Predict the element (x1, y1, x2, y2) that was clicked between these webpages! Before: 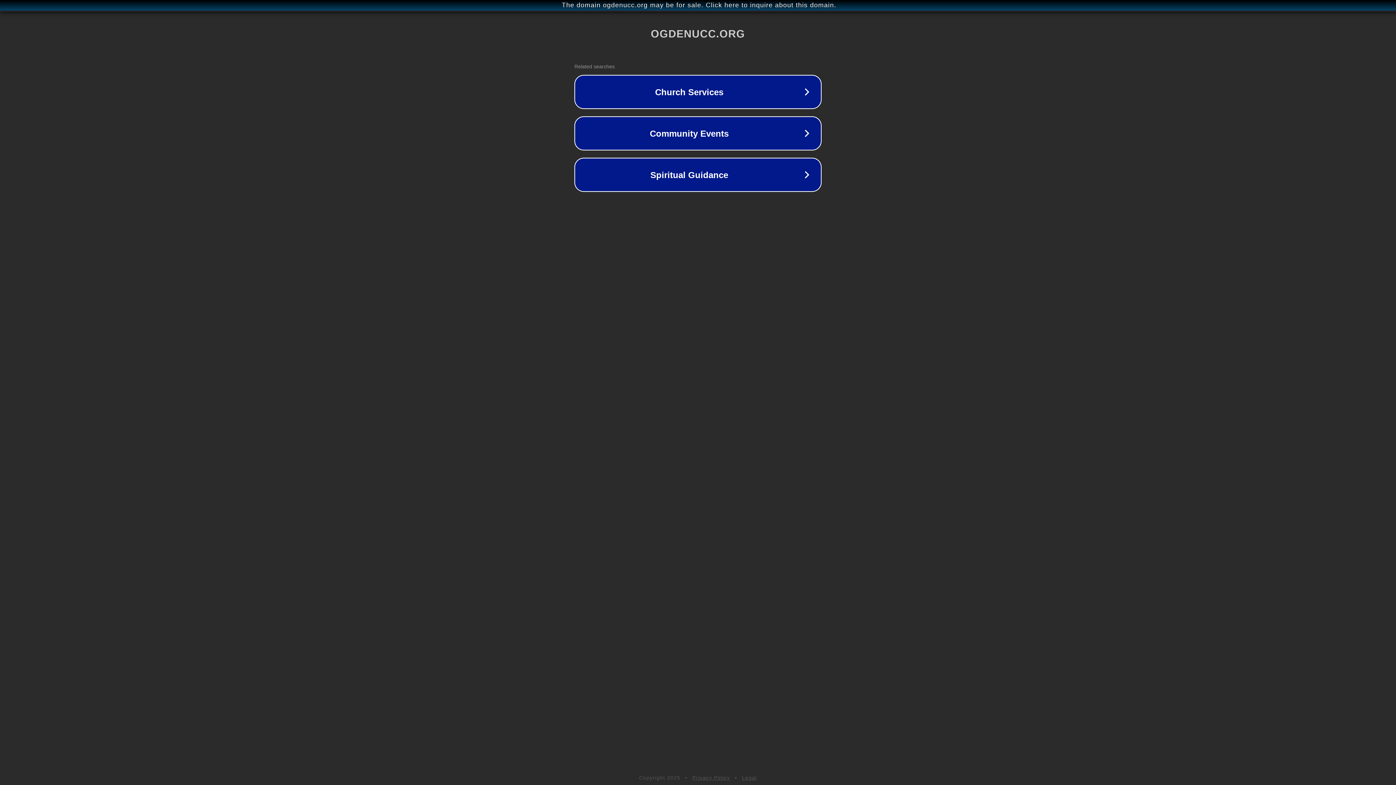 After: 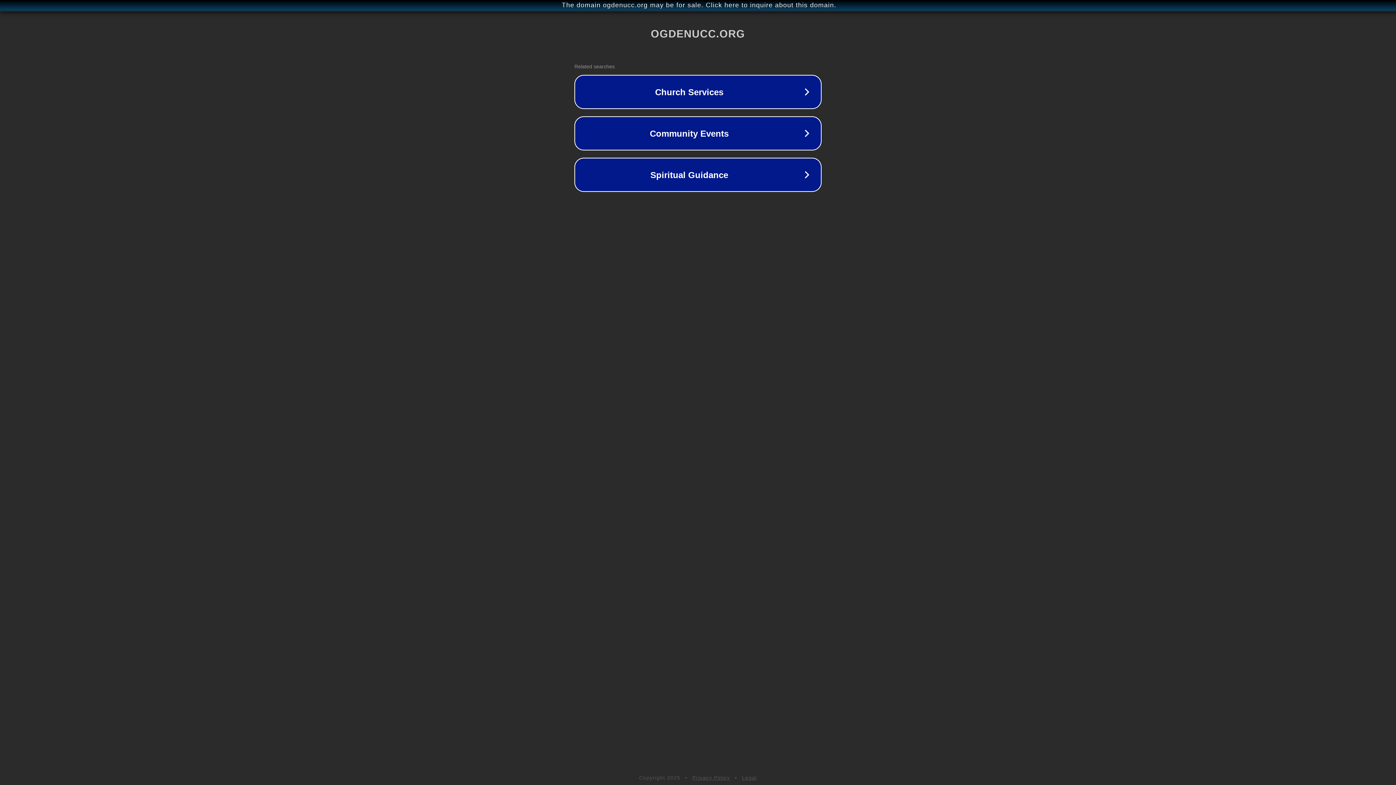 Action: label: Legal bbox: (742, 775, 757, 781)